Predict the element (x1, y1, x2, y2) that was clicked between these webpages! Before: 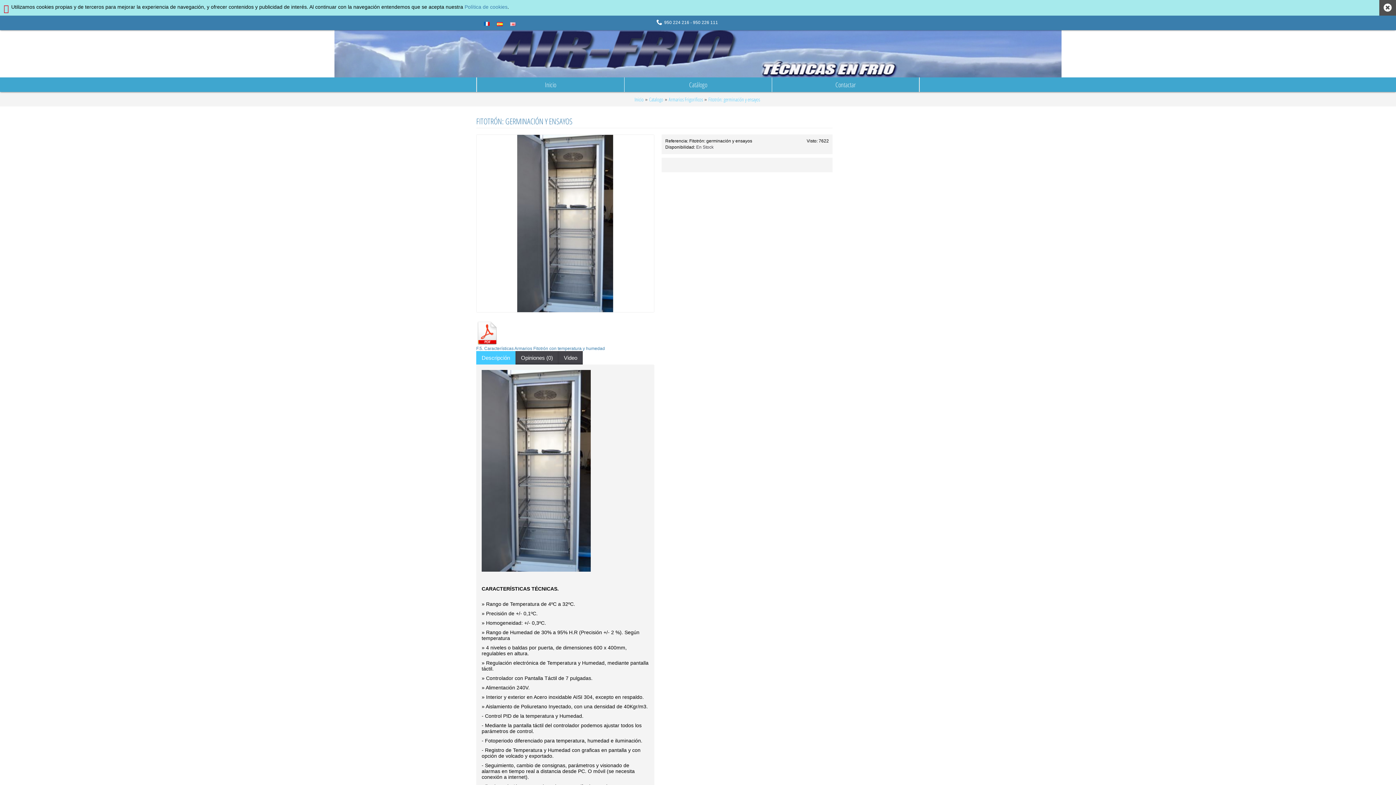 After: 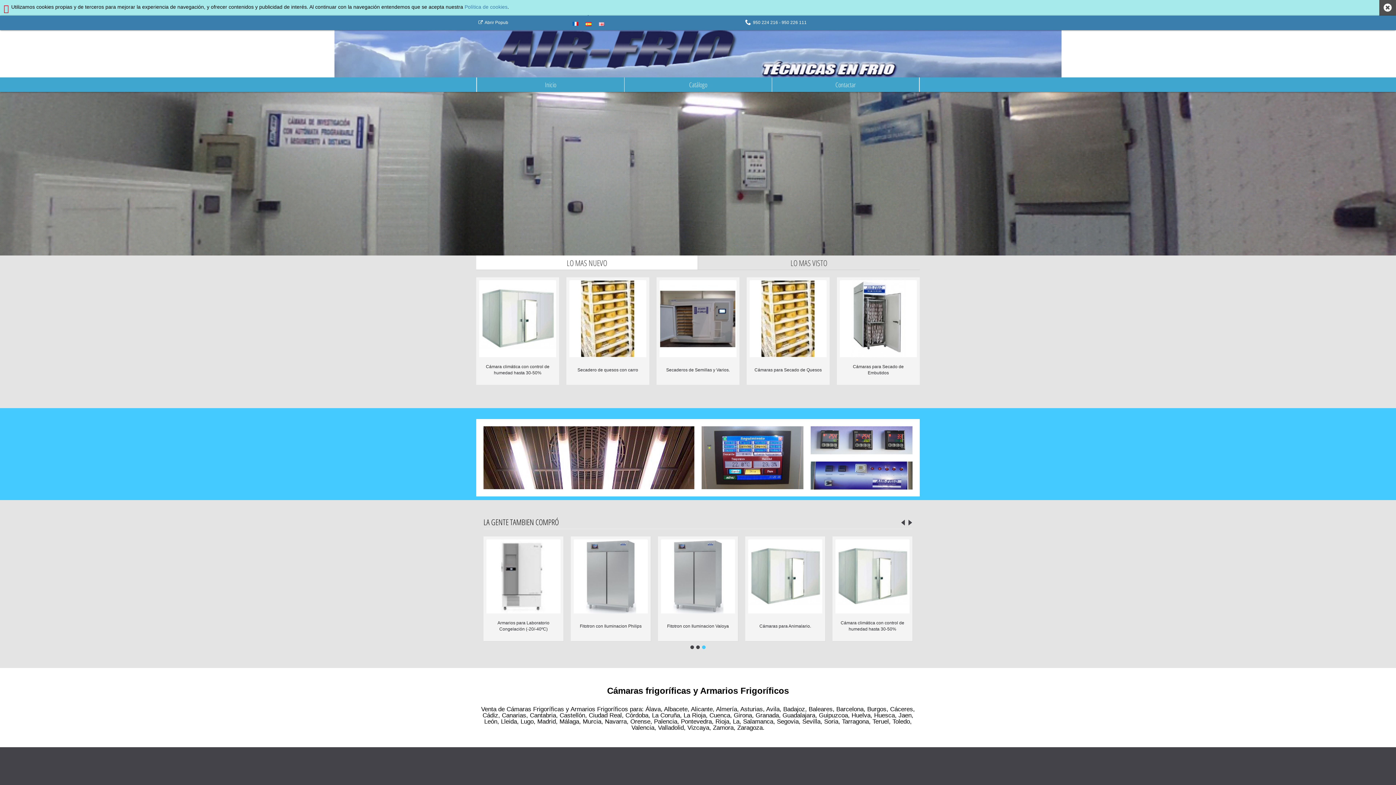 Action: bbox: (634, 92, 643, 106) label: Inicio